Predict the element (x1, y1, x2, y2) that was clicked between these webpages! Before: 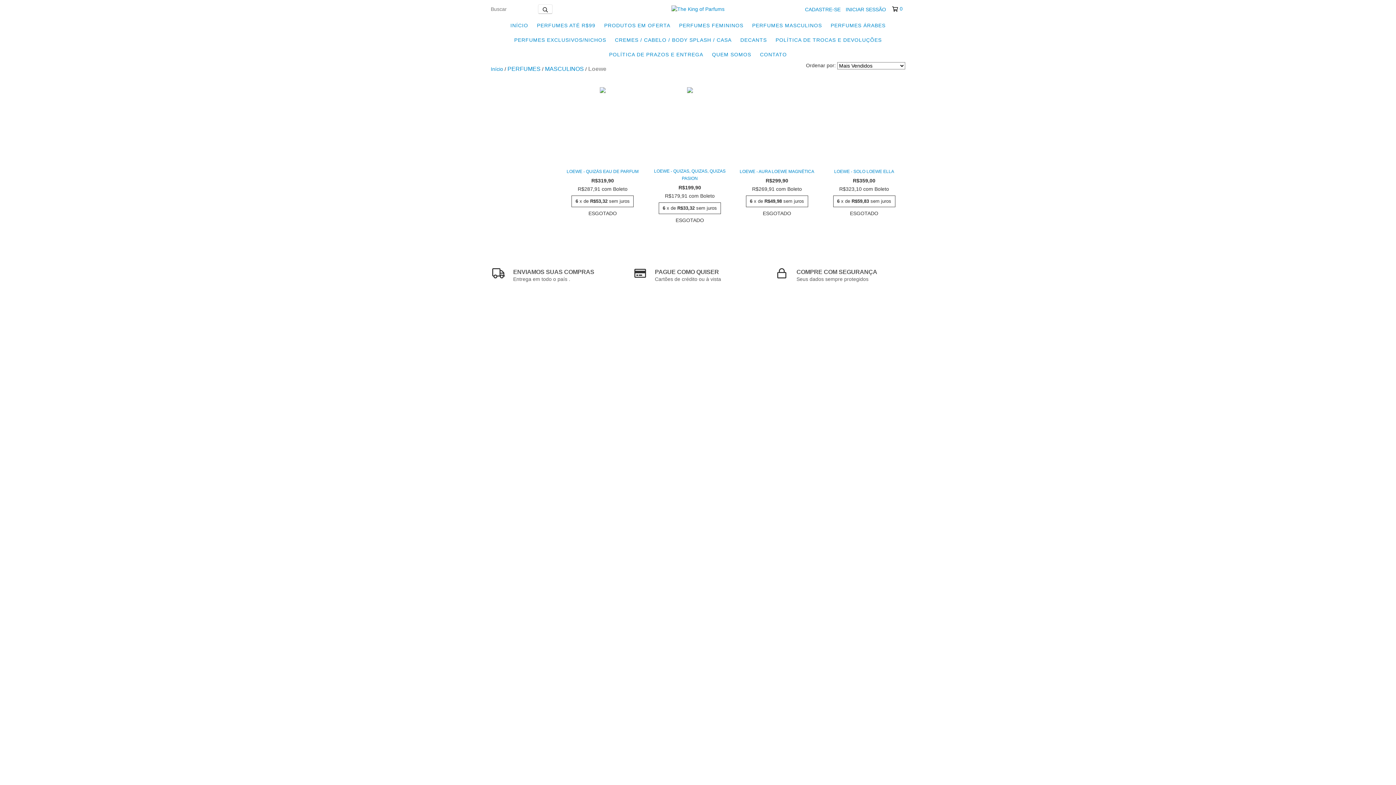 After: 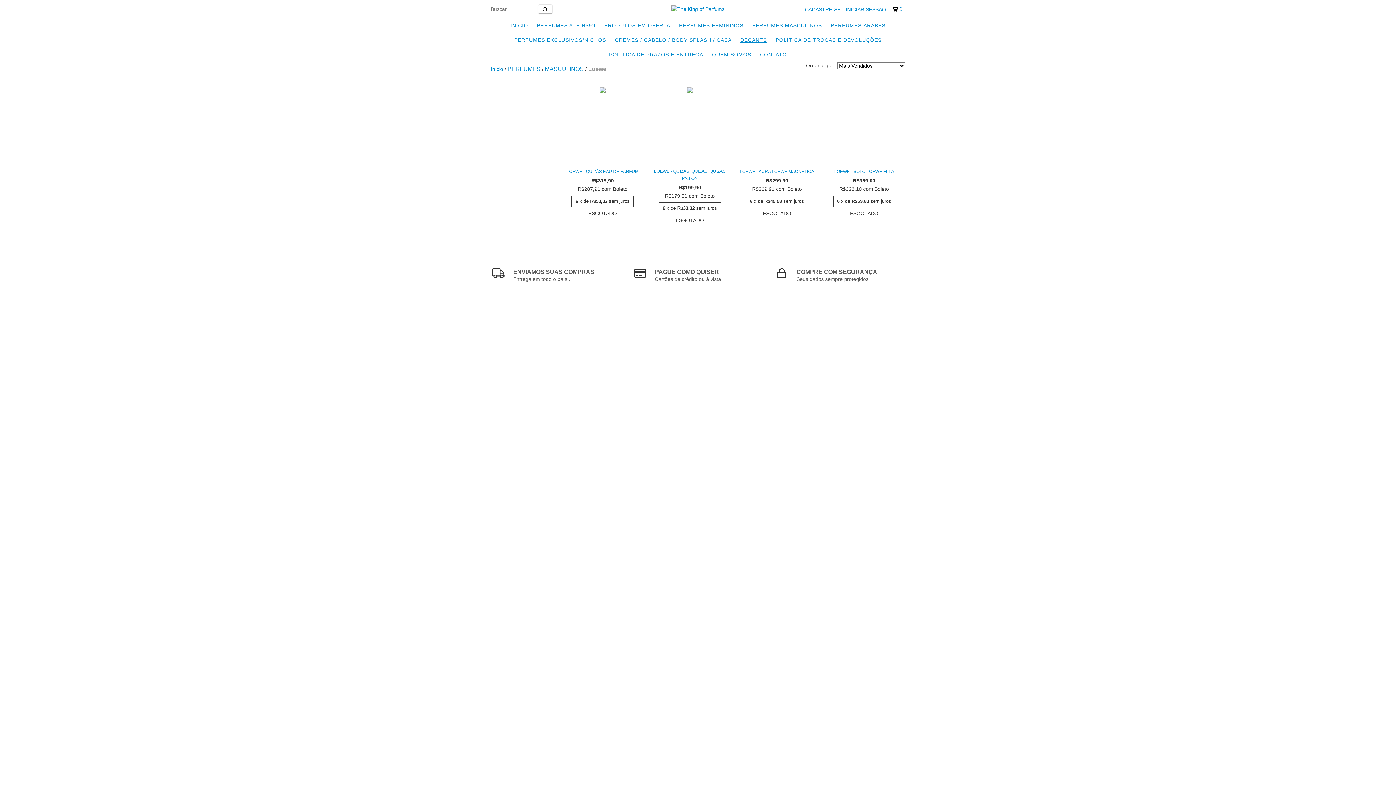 Action: label: DECANTS bbox: (736, 32, 770, 47)